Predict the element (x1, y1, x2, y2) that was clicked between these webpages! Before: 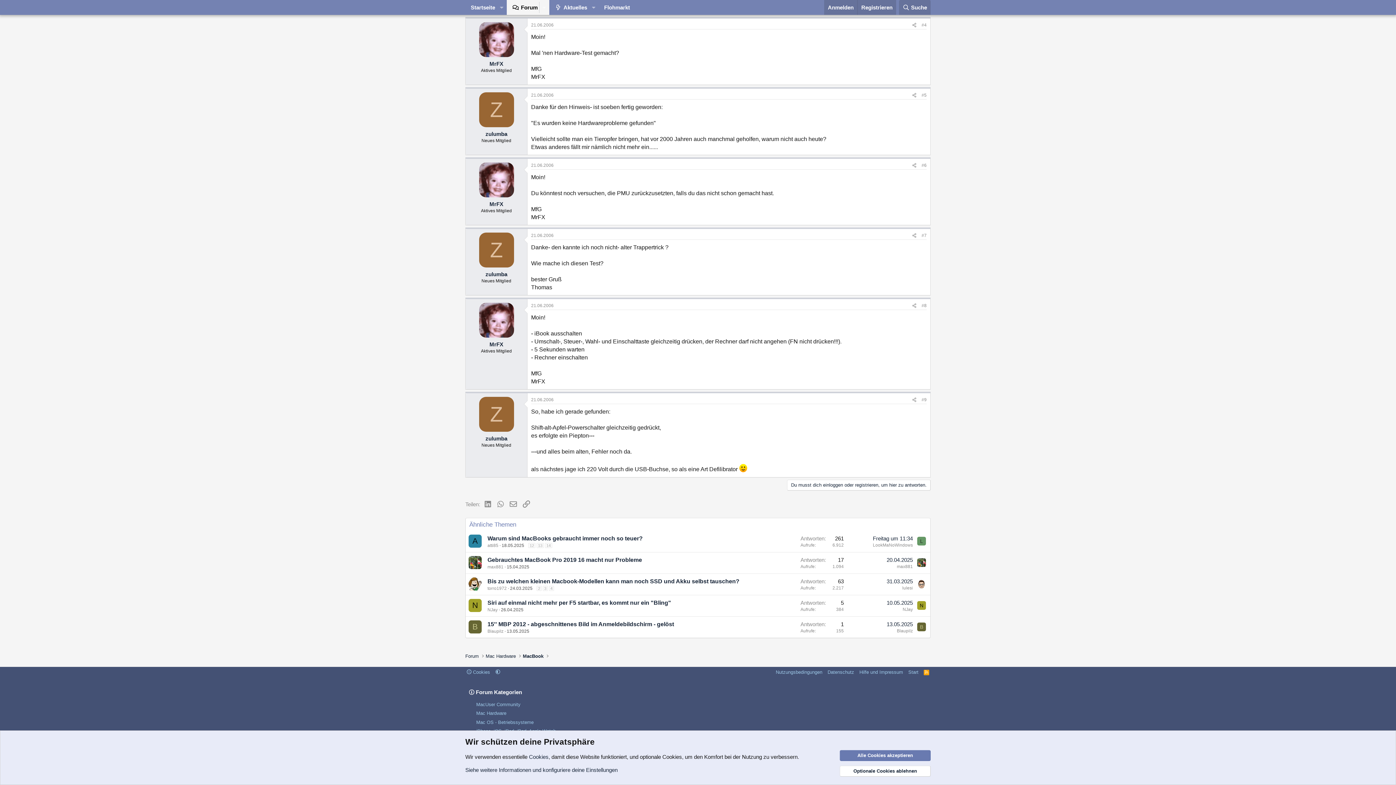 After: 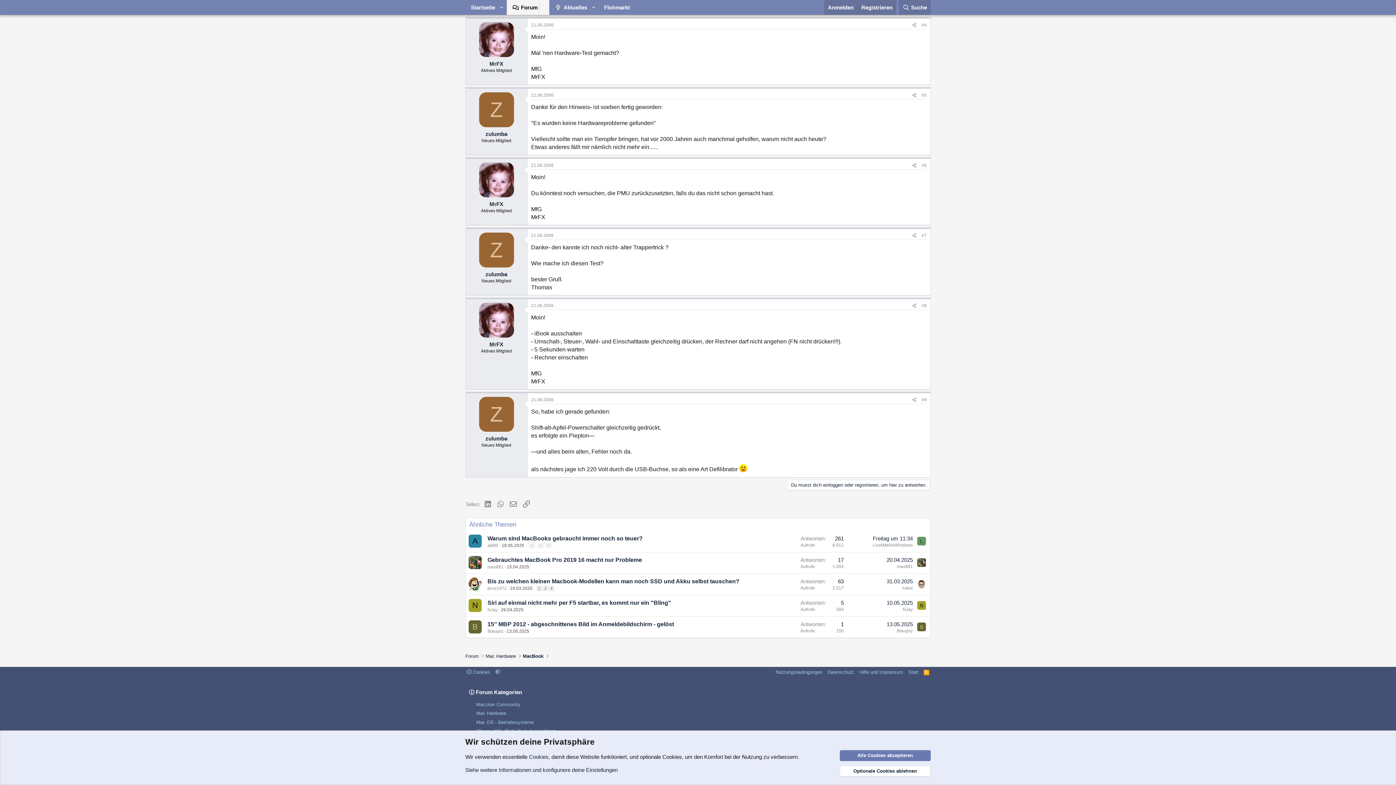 Action: bbox: (917, 579, 926, 588)